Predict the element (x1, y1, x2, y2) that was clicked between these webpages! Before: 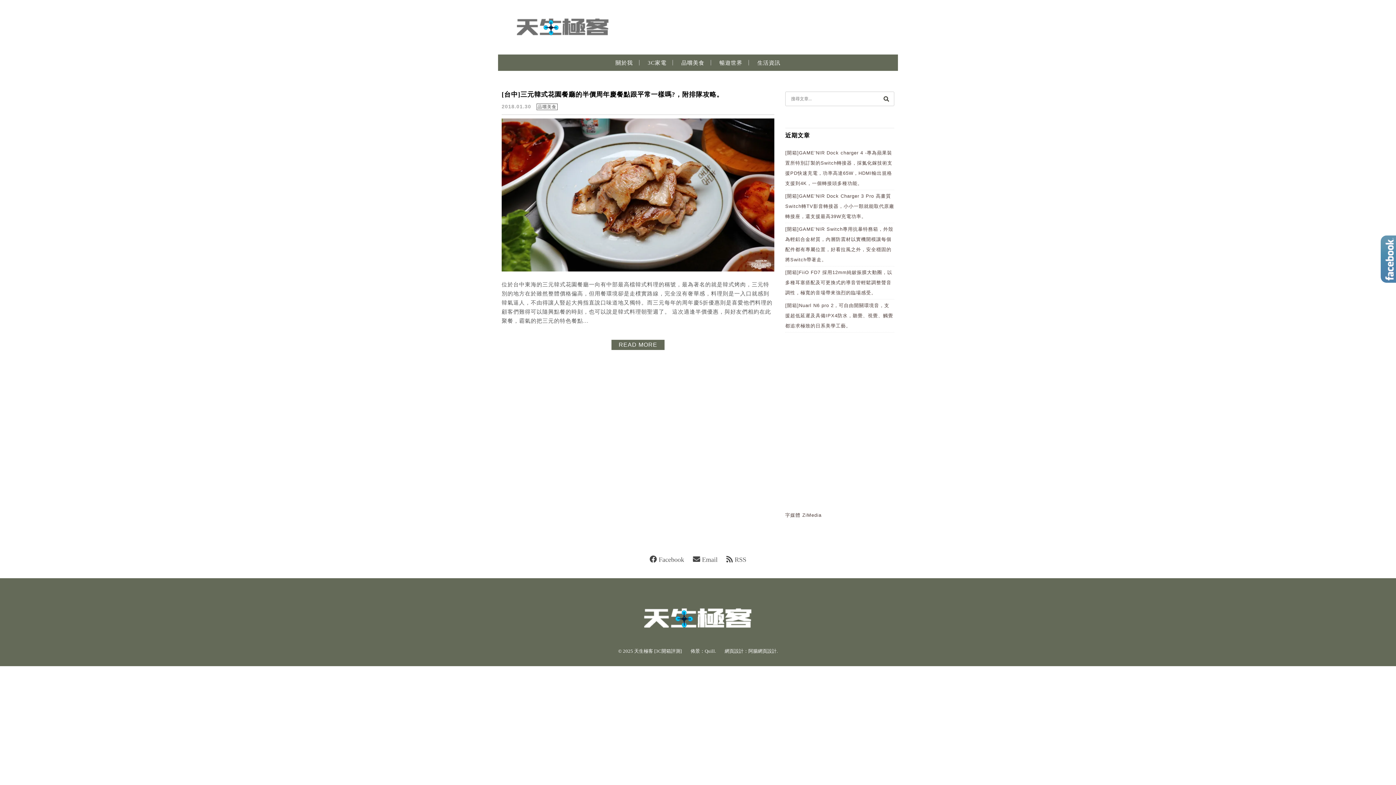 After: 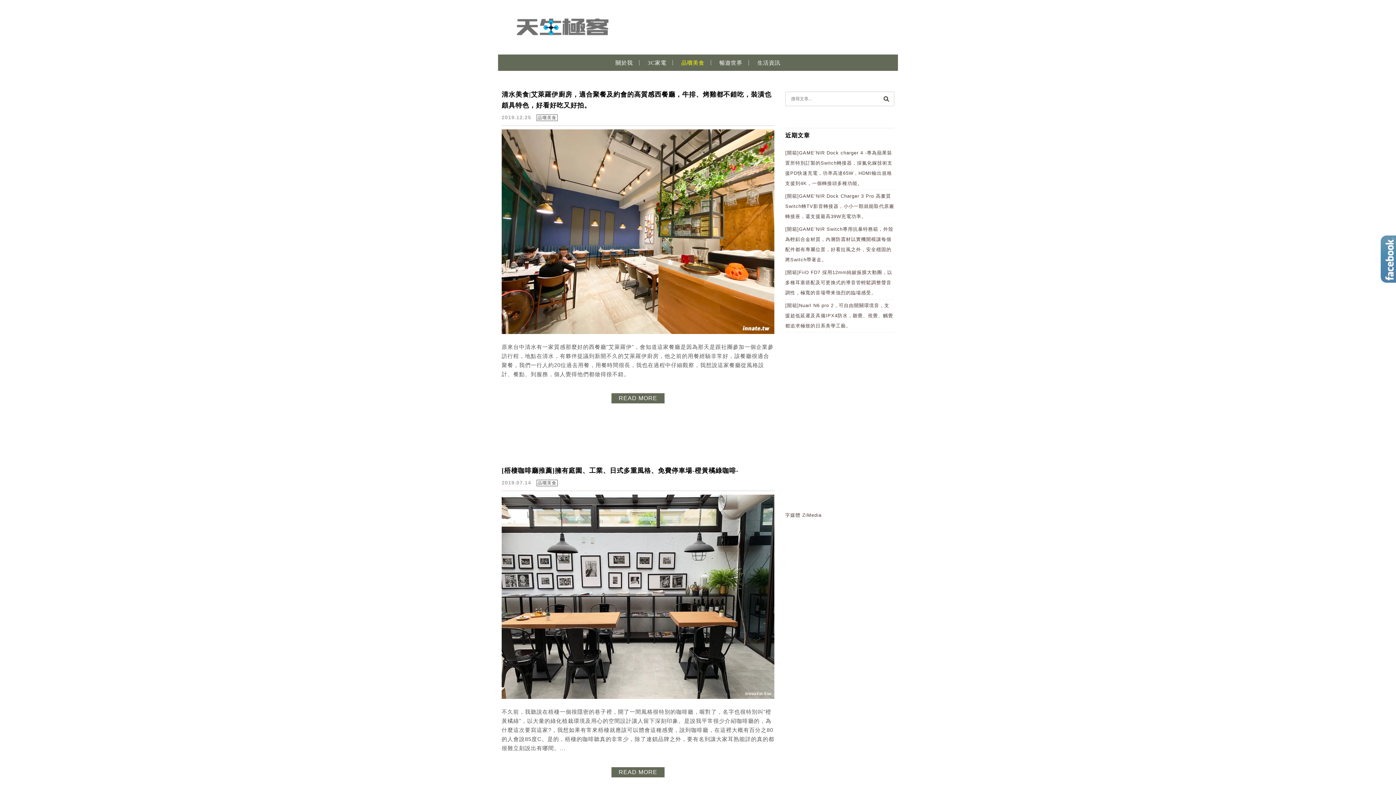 Action: bbox: (536, 103, 557, 110) label: 品嚐美食